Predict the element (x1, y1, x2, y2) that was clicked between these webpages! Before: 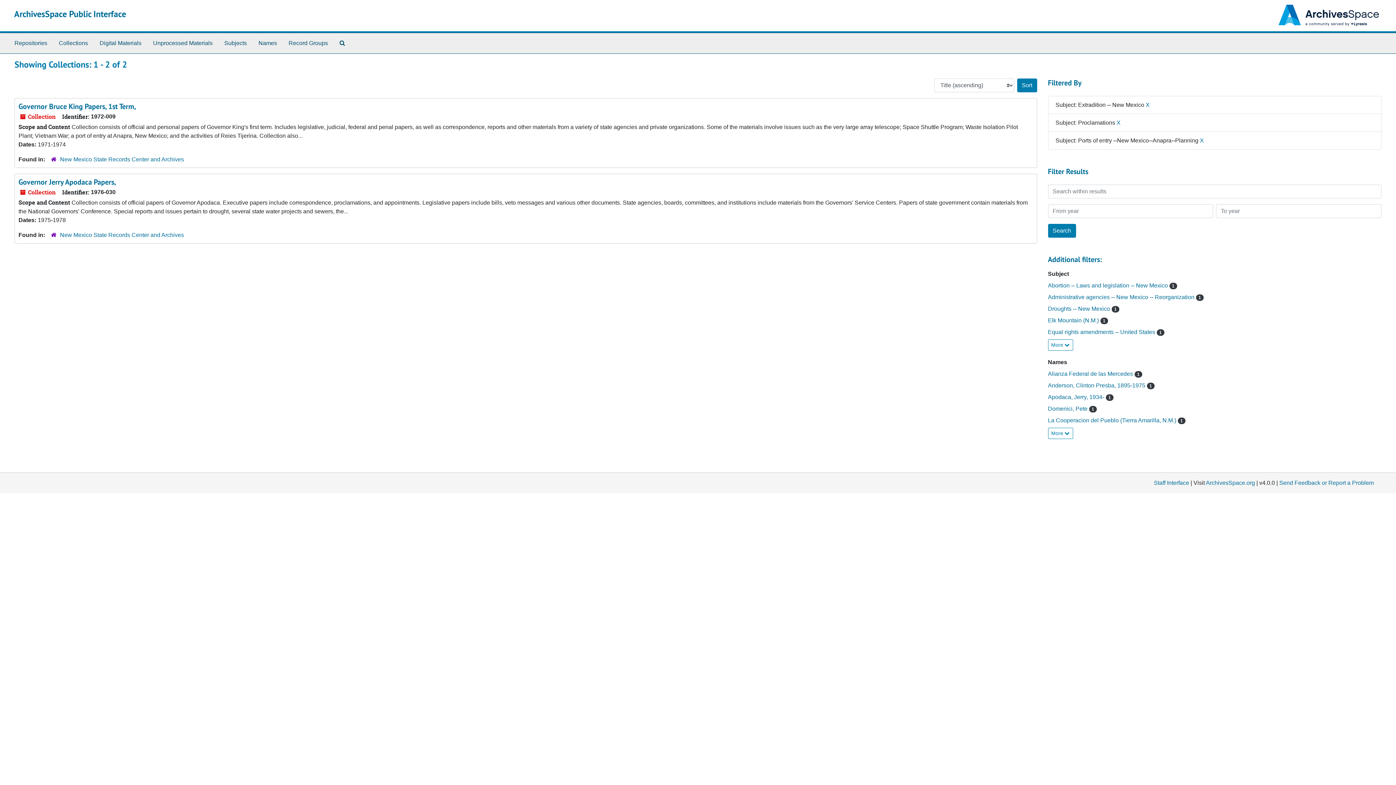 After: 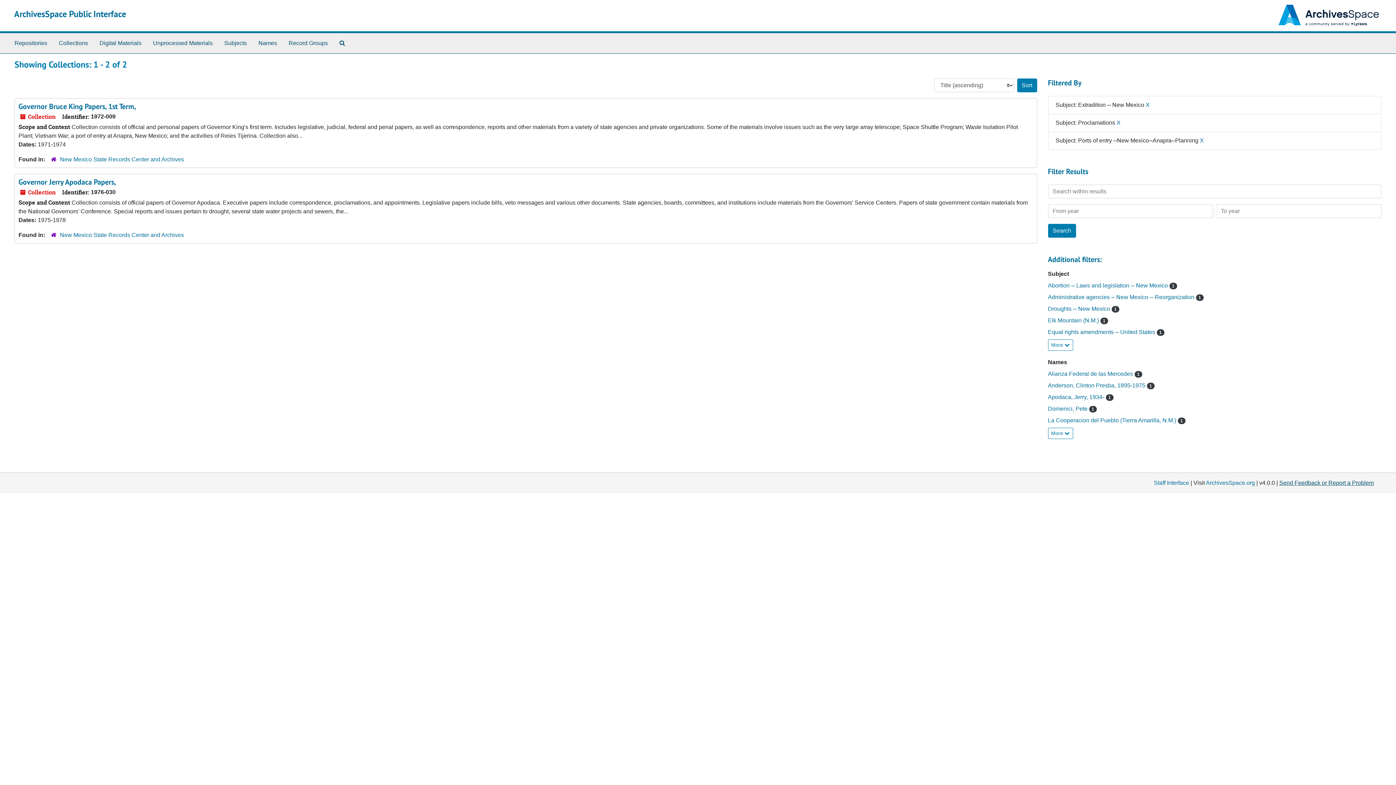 Action: bbox: (1279, 480, 1374, 486) label: Send Feedback or Report a Problem